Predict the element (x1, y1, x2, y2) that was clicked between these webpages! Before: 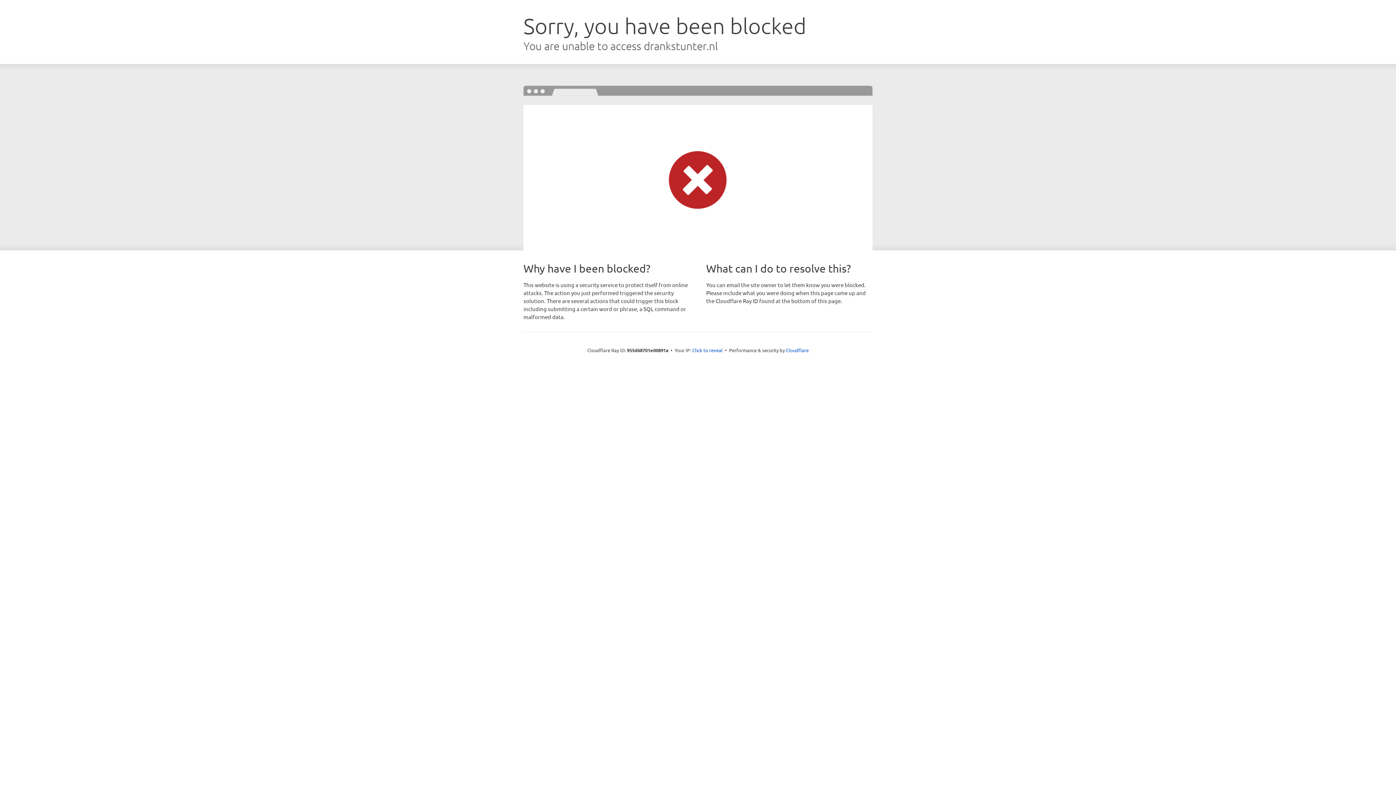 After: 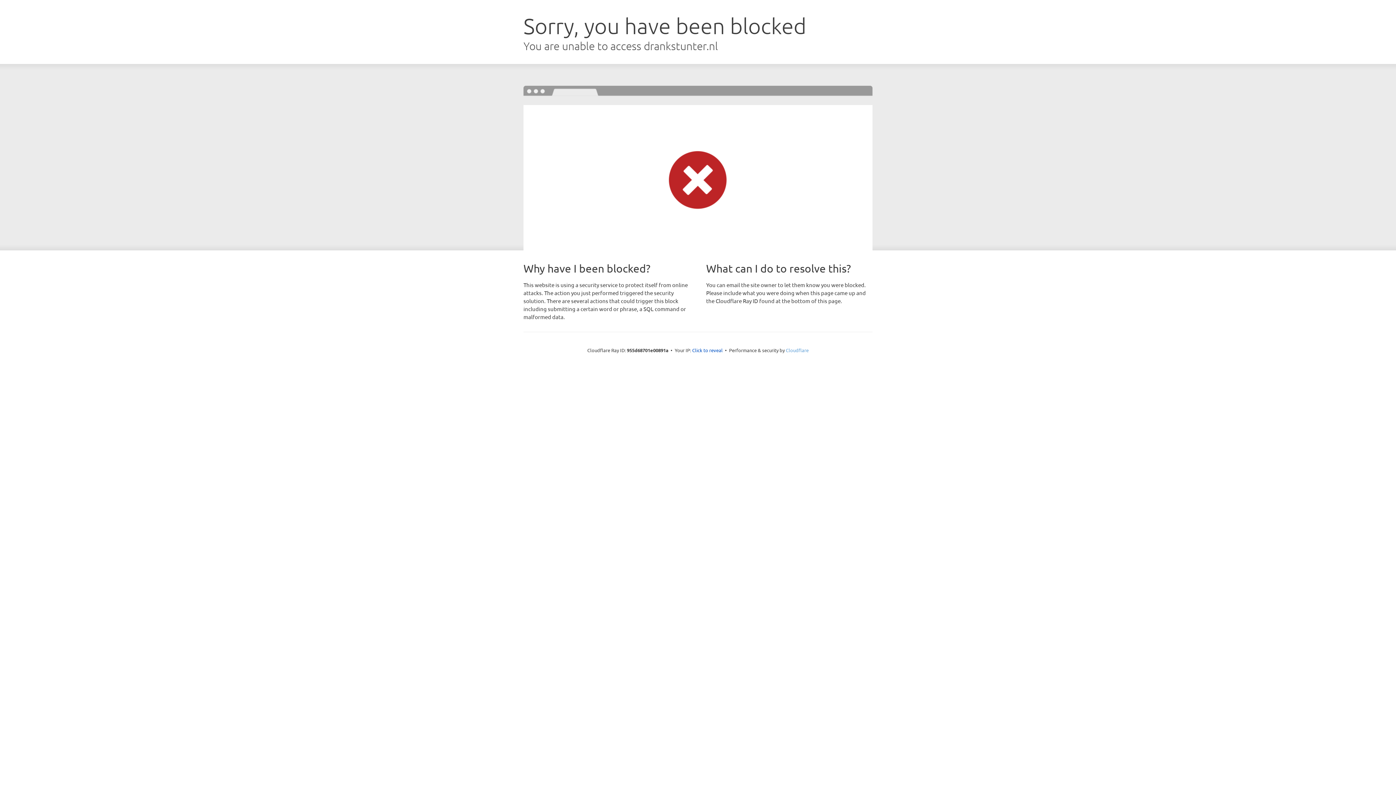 Action: bbox: (786, 347, 808, 353) label: Cloudflare